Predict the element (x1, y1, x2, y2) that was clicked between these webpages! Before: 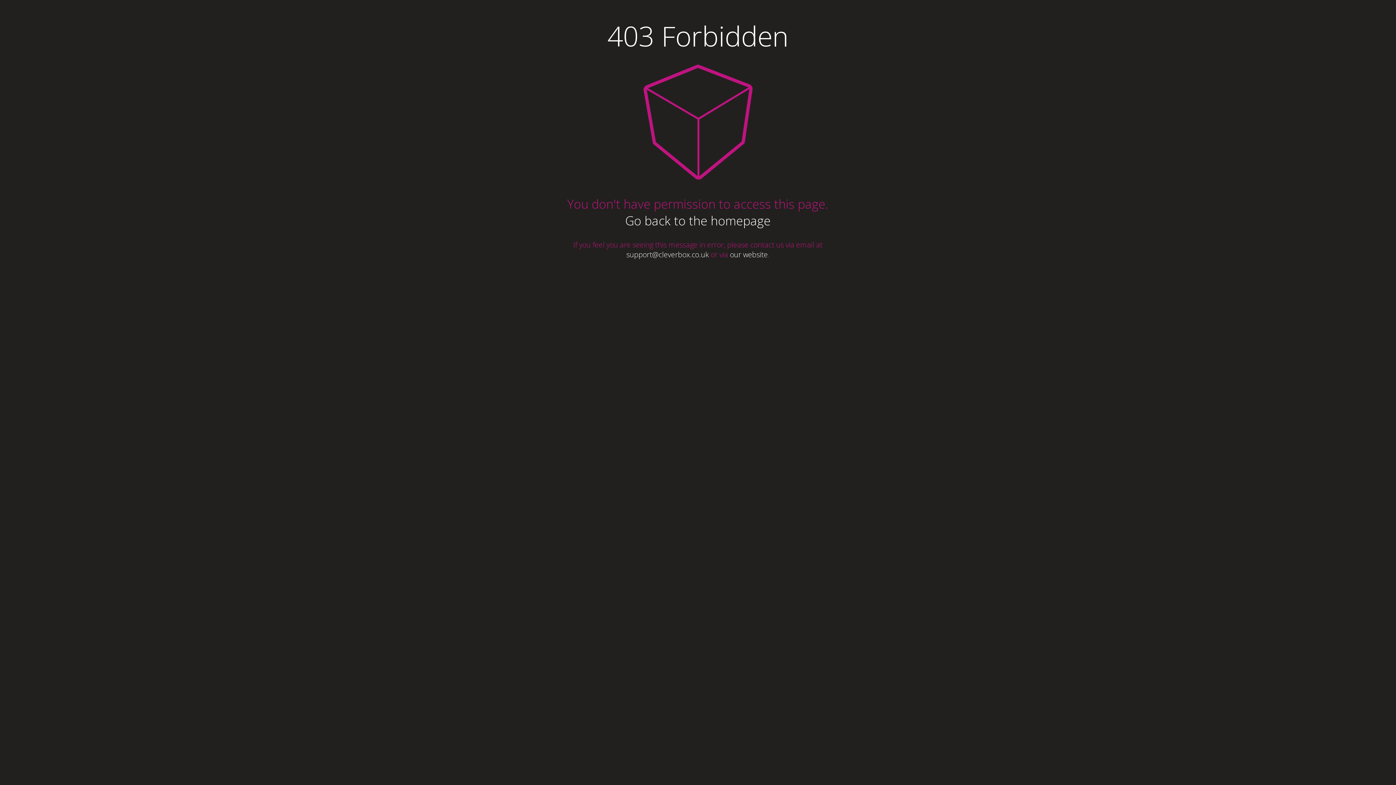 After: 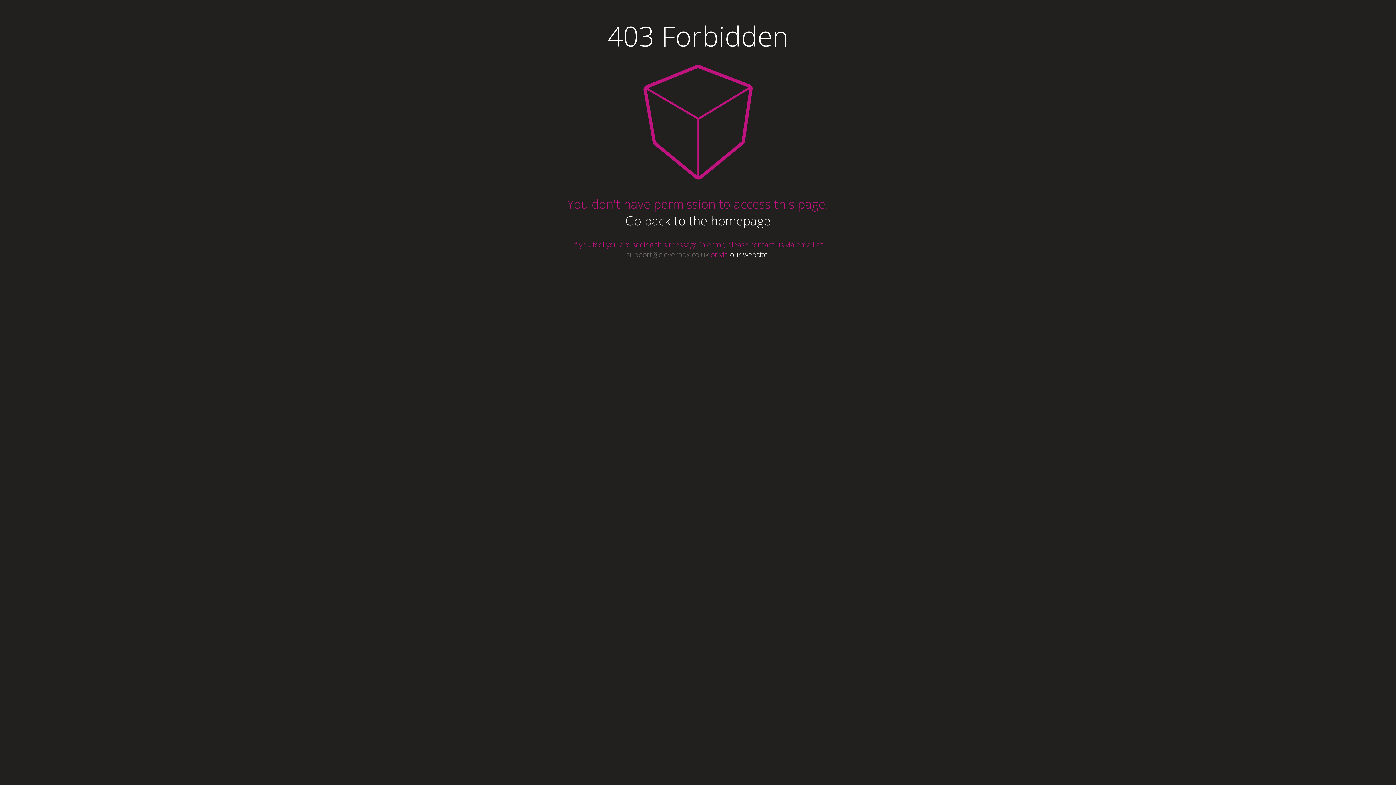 Action: label: support@cleverbox.co.uk bbox: (626, 249, 709, 259)